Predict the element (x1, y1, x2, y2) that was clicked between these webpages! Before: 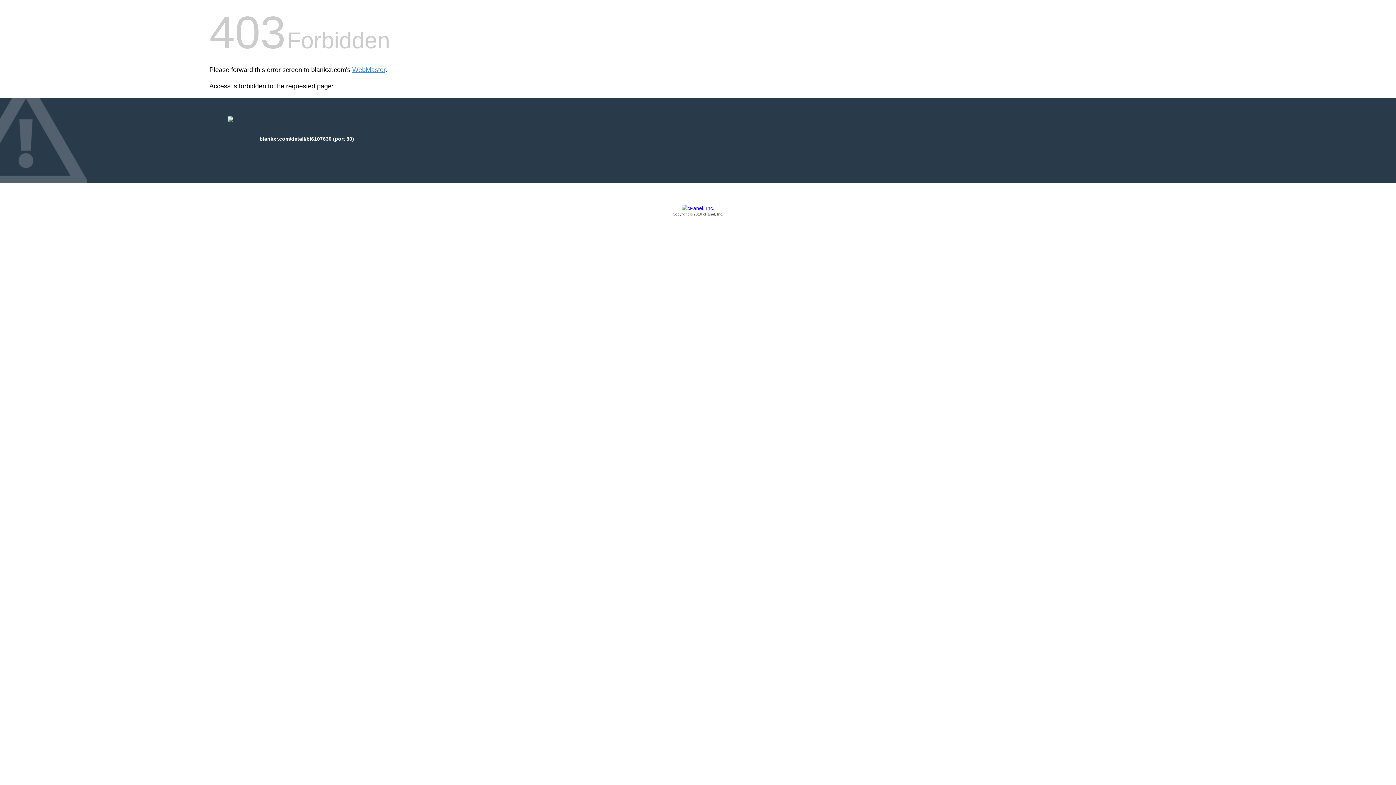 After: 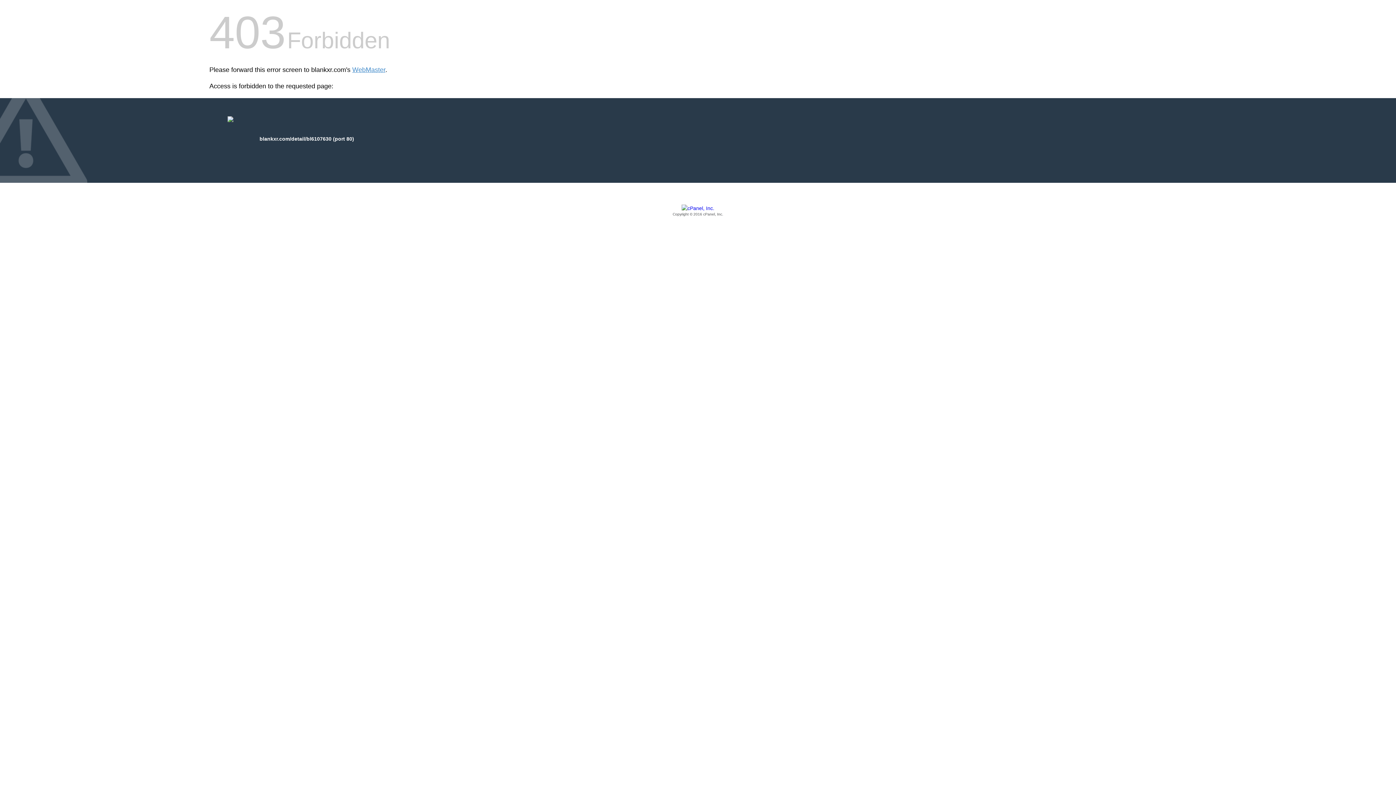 Action: label: Copyright © 2016 cPanel, Inc. bbox: (209, 205, 1186, 217)